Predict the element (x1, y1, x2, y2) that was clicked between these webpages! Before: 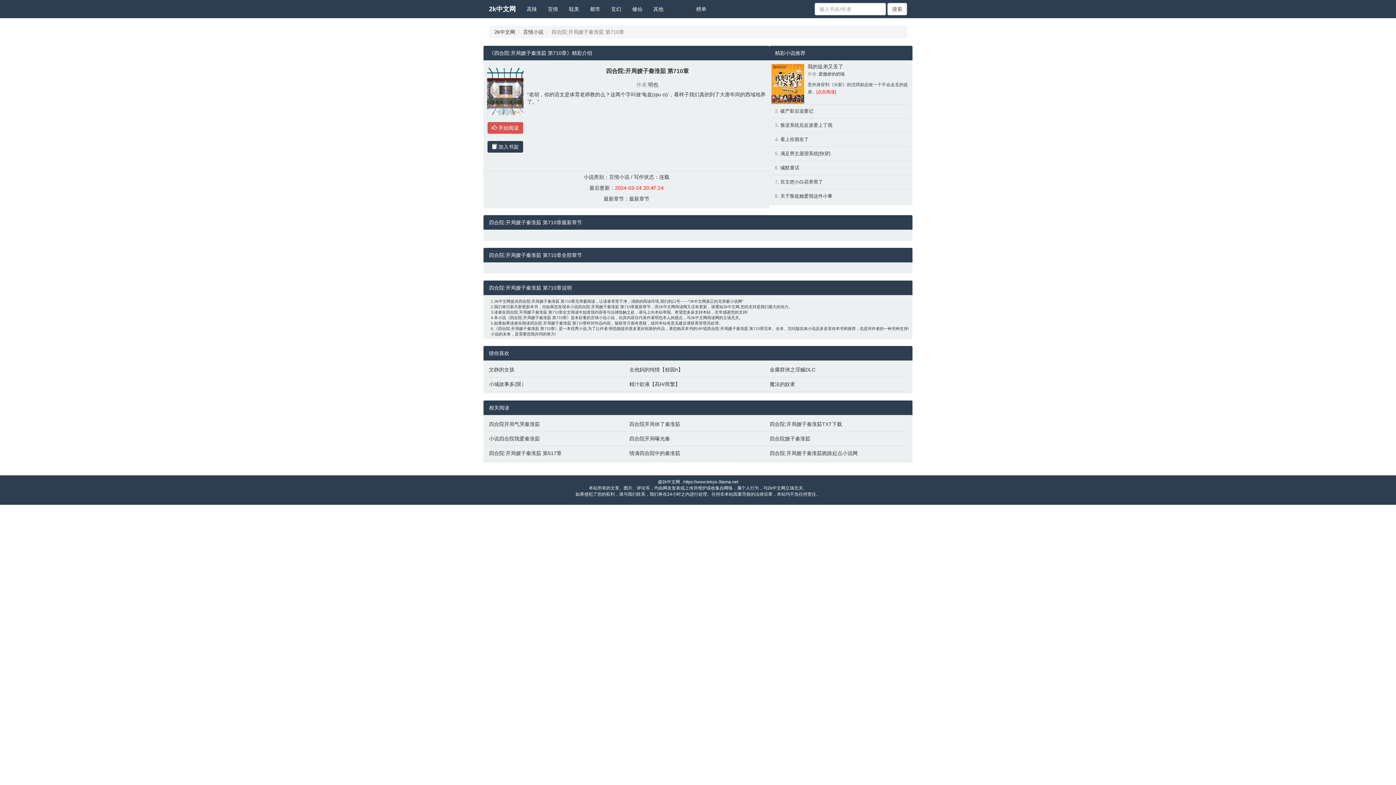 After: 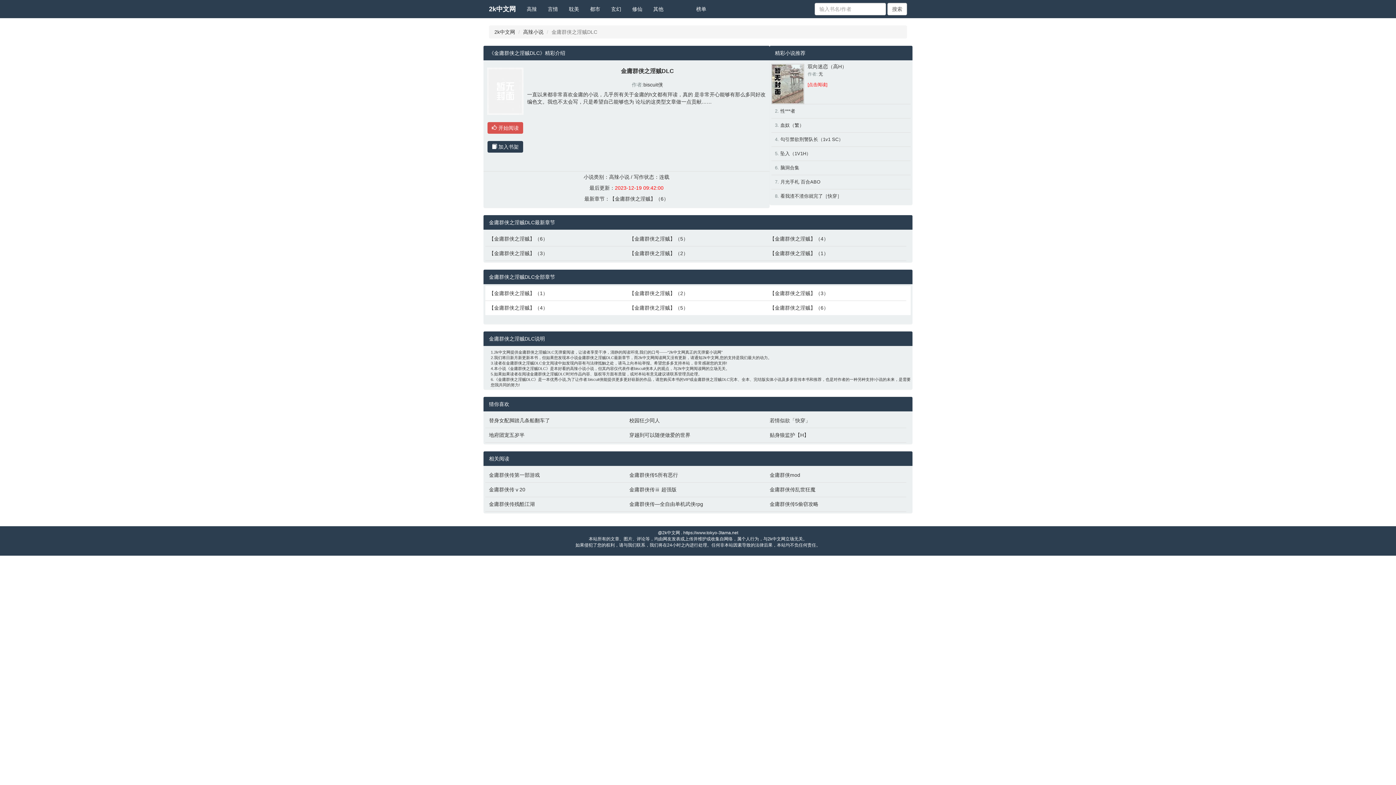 Action: bbox: (769, 366, 903, 373) label: 金庸群侠之淫贼DLC